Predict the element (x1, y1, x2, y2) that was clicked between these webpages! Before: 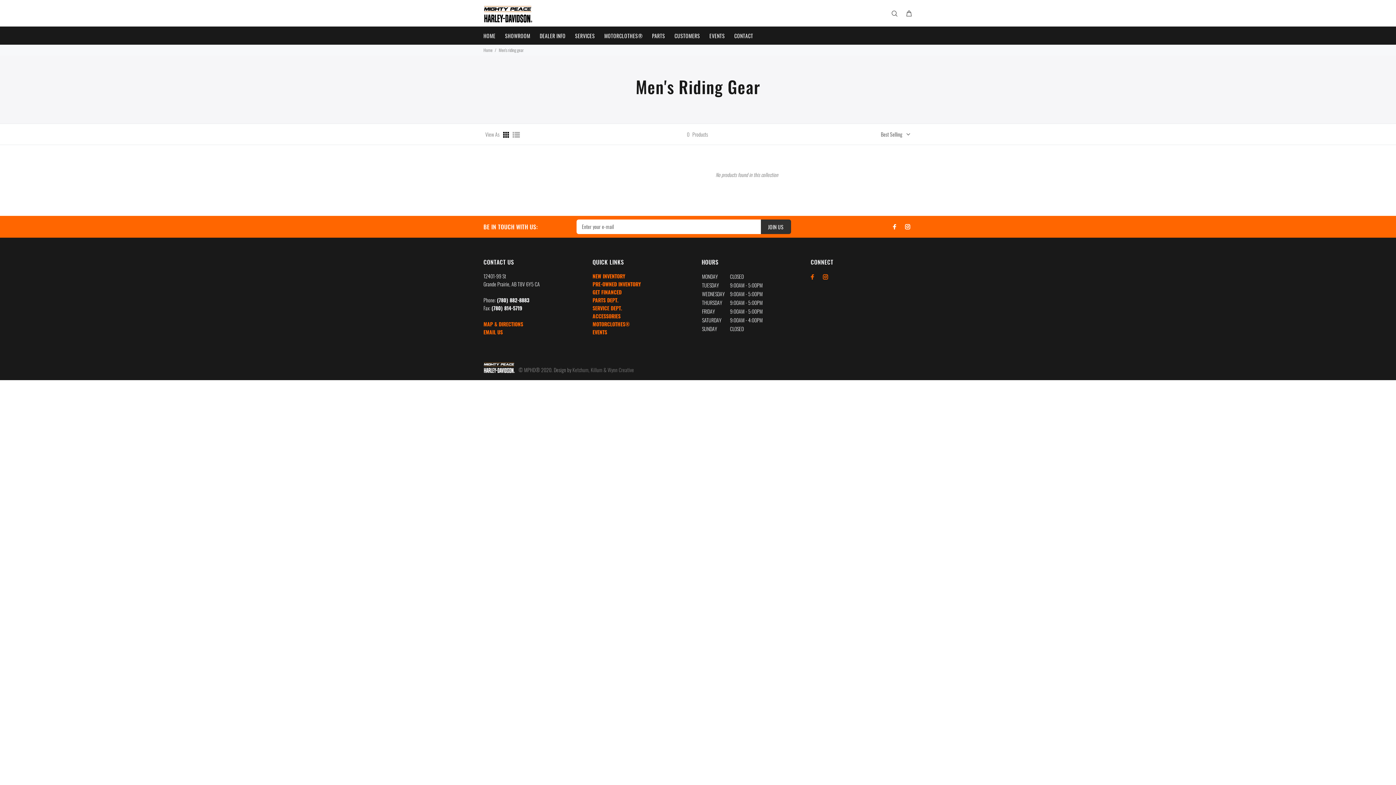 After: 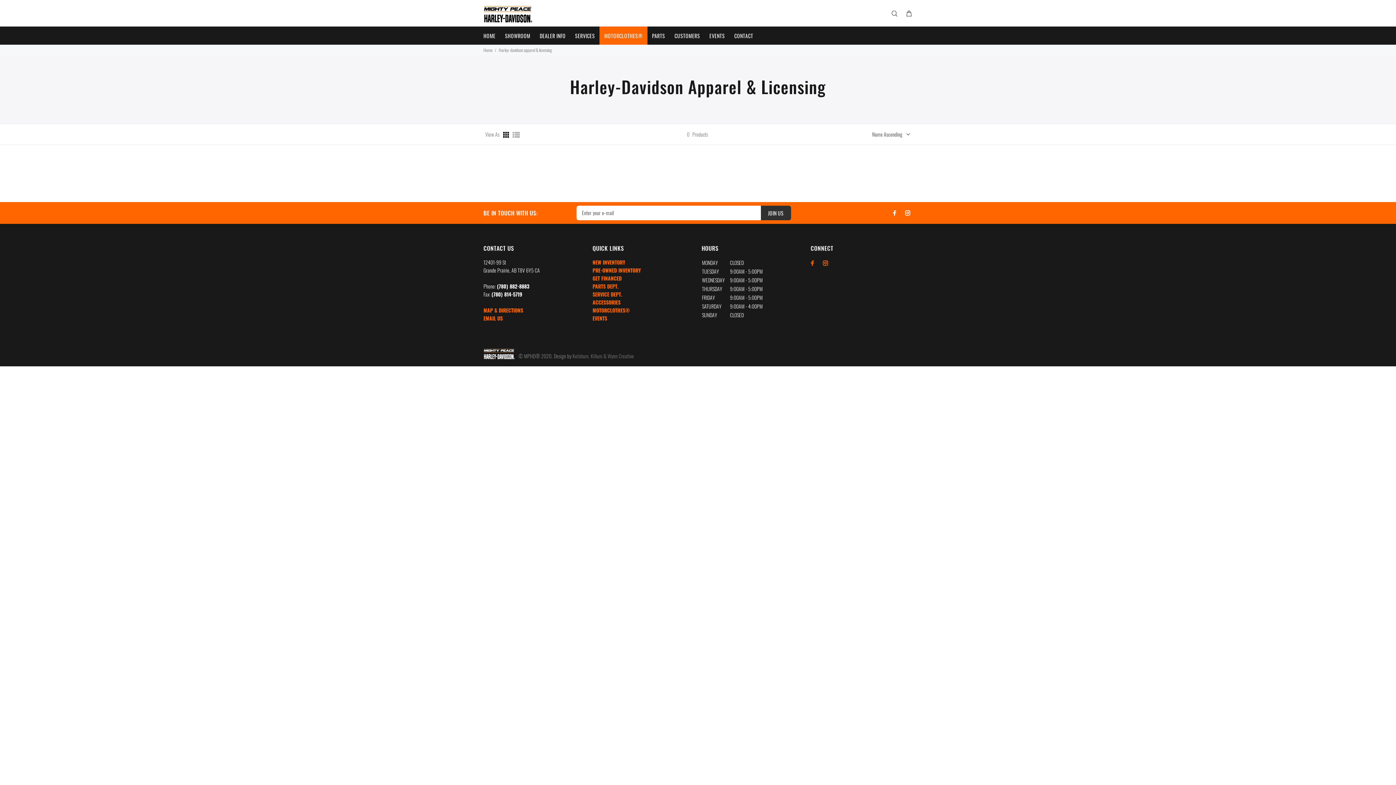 Action: bbox: (599, 26, 647, 44) label: MOTORCLOTHES®